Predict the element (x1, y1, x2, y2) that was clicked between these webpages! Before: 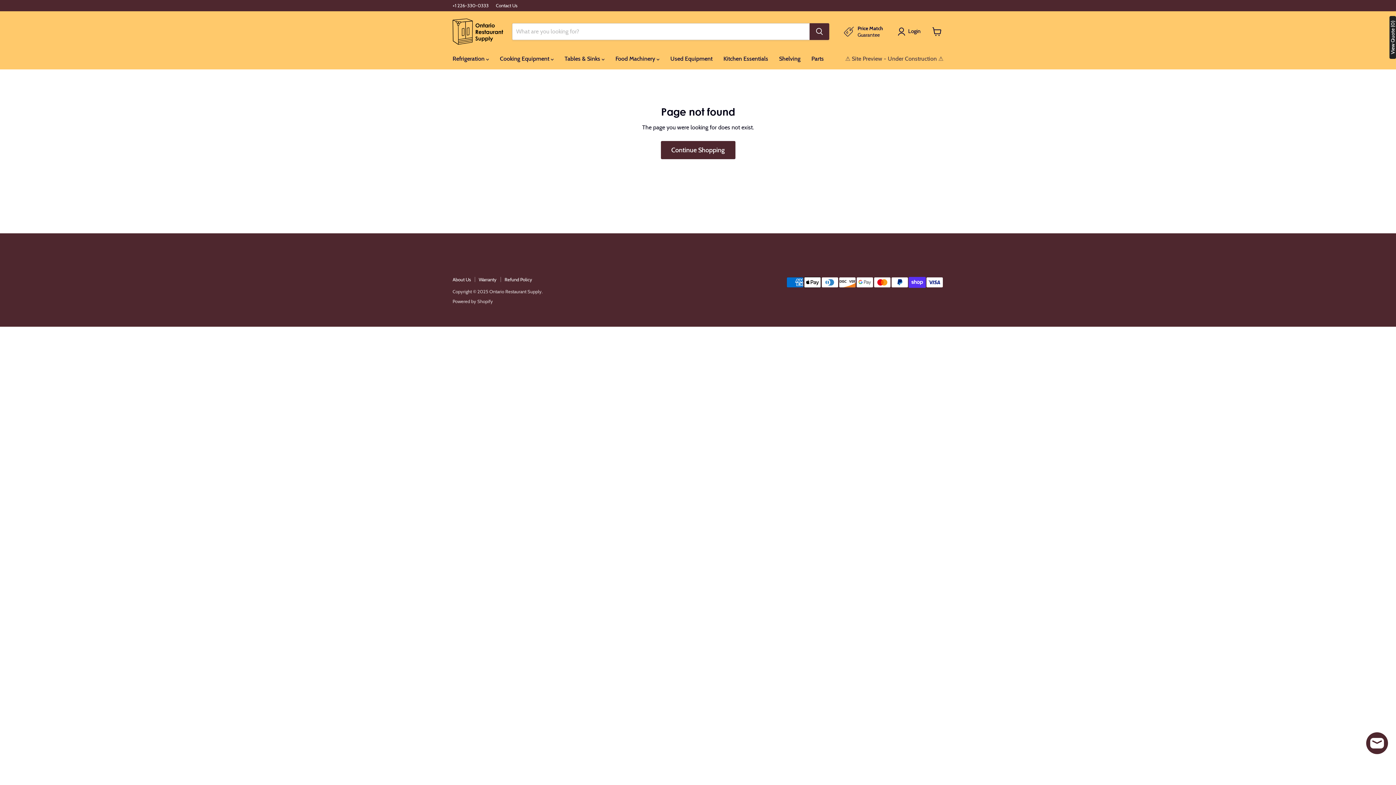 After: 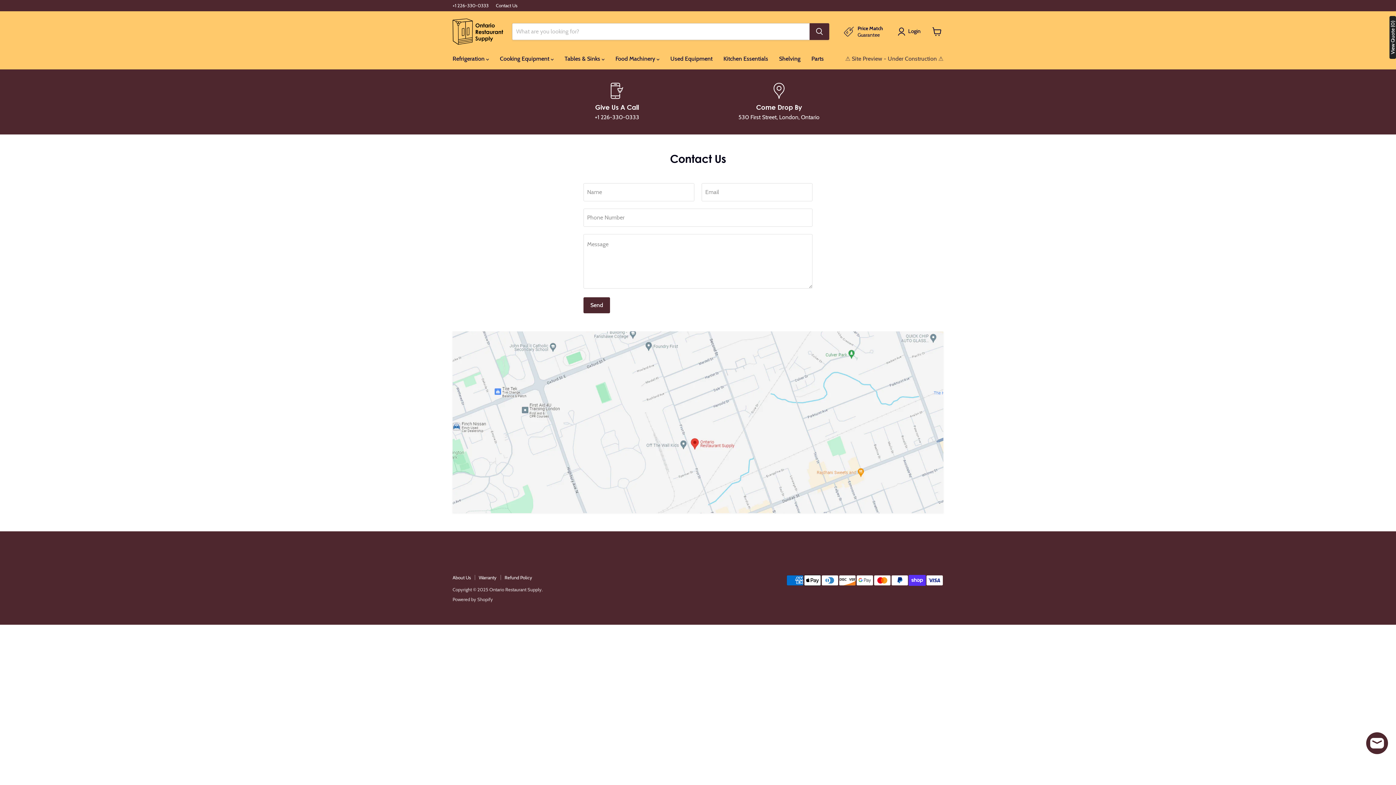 Action: bbox: (496, 2, 517, 8) label: Contact Us